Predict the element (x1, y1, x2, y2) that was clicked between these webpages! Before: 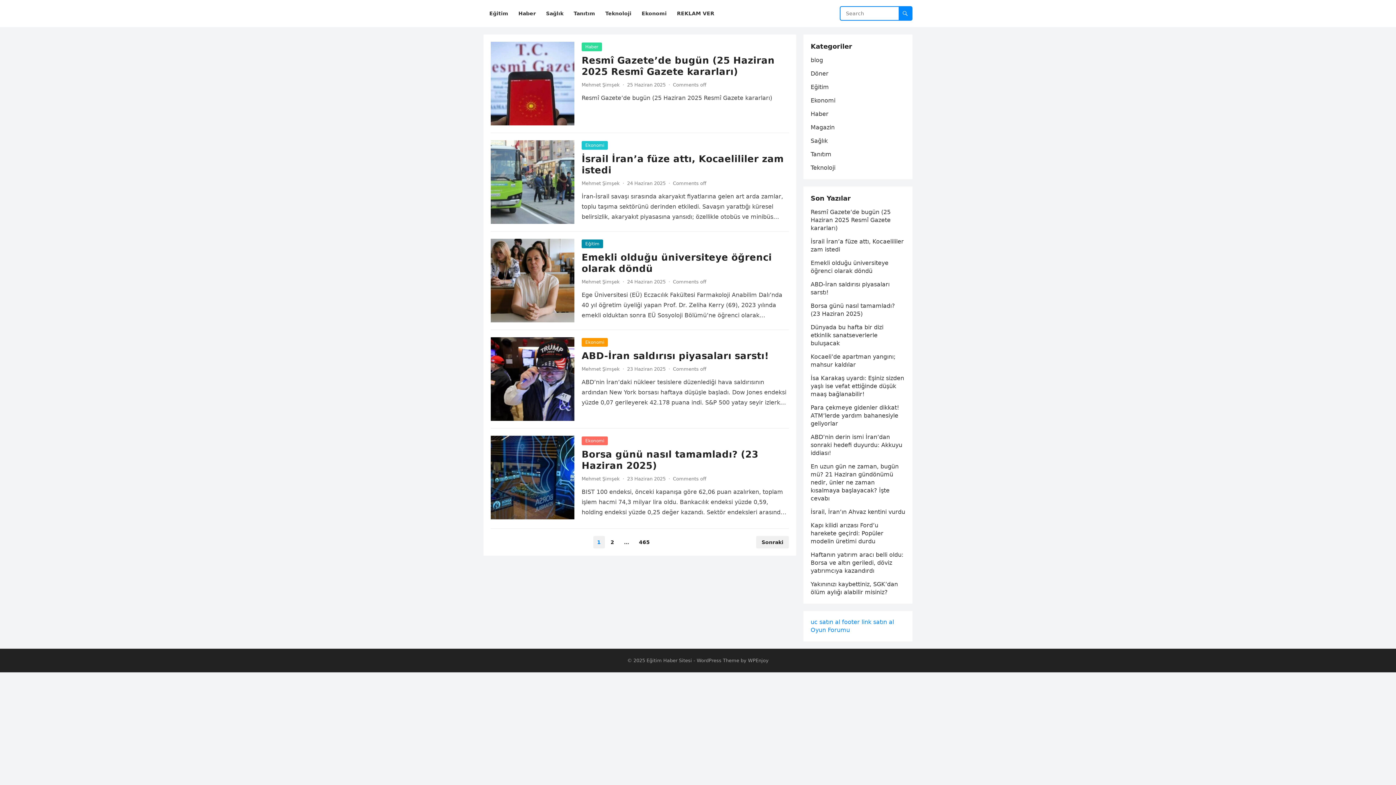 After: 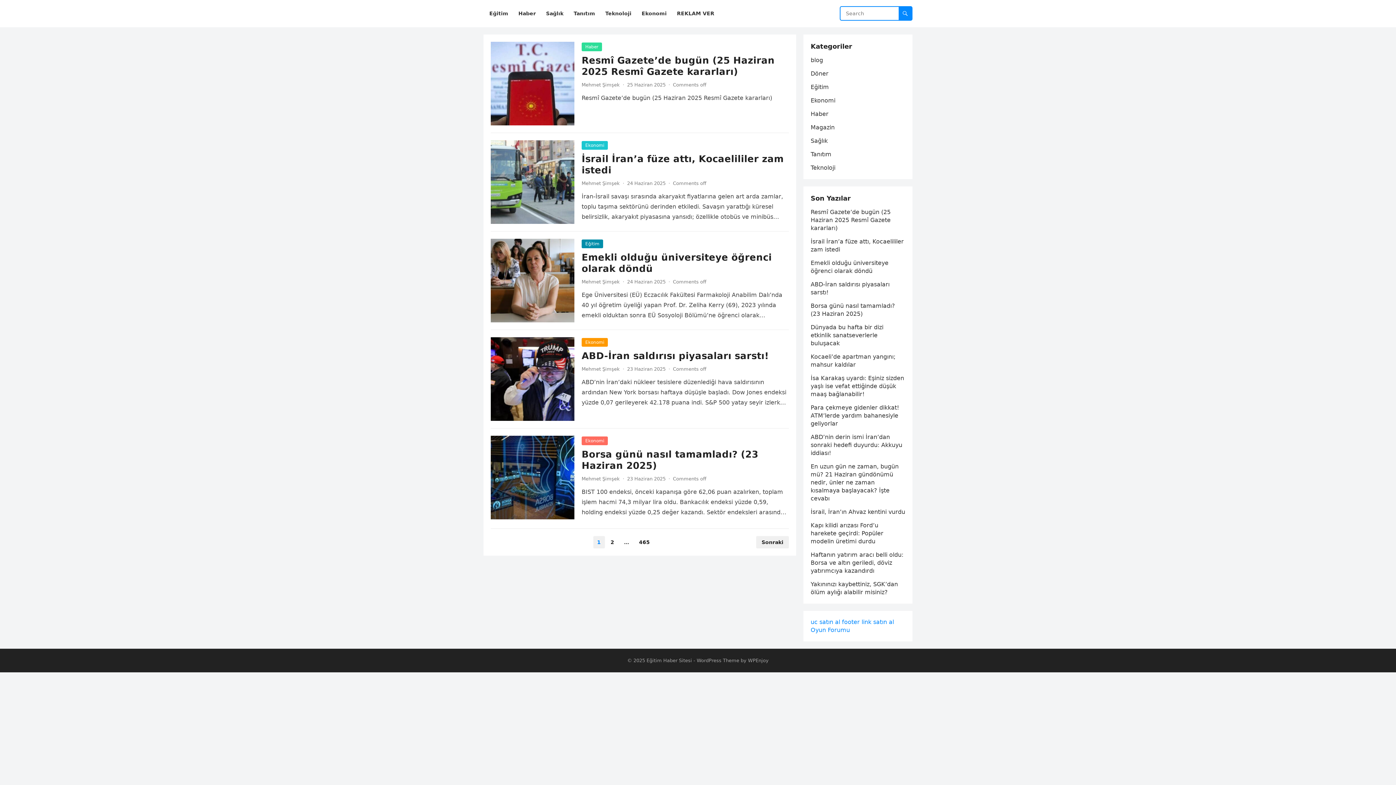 Action: label: Eğitim Haber Sitesi bbox: (646, 658, 692, 663)